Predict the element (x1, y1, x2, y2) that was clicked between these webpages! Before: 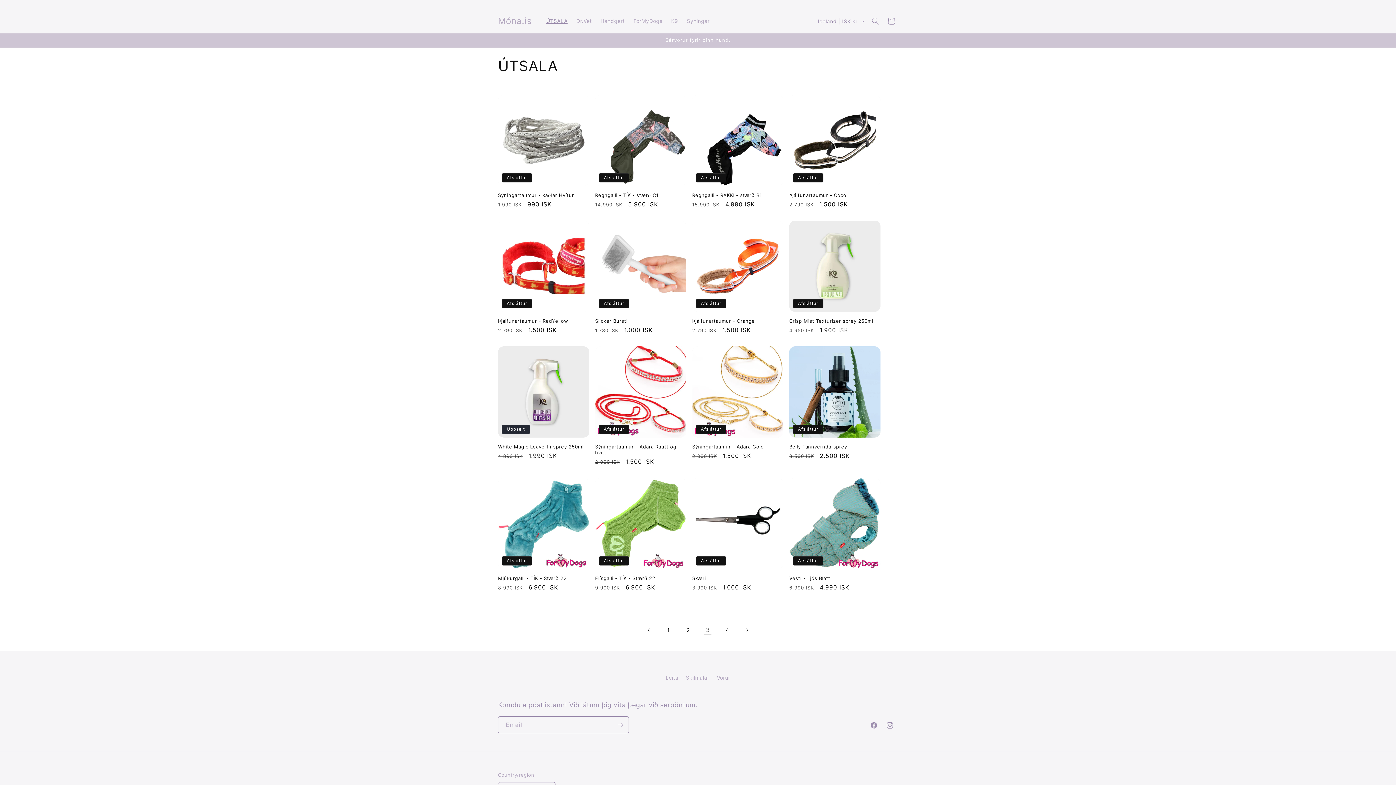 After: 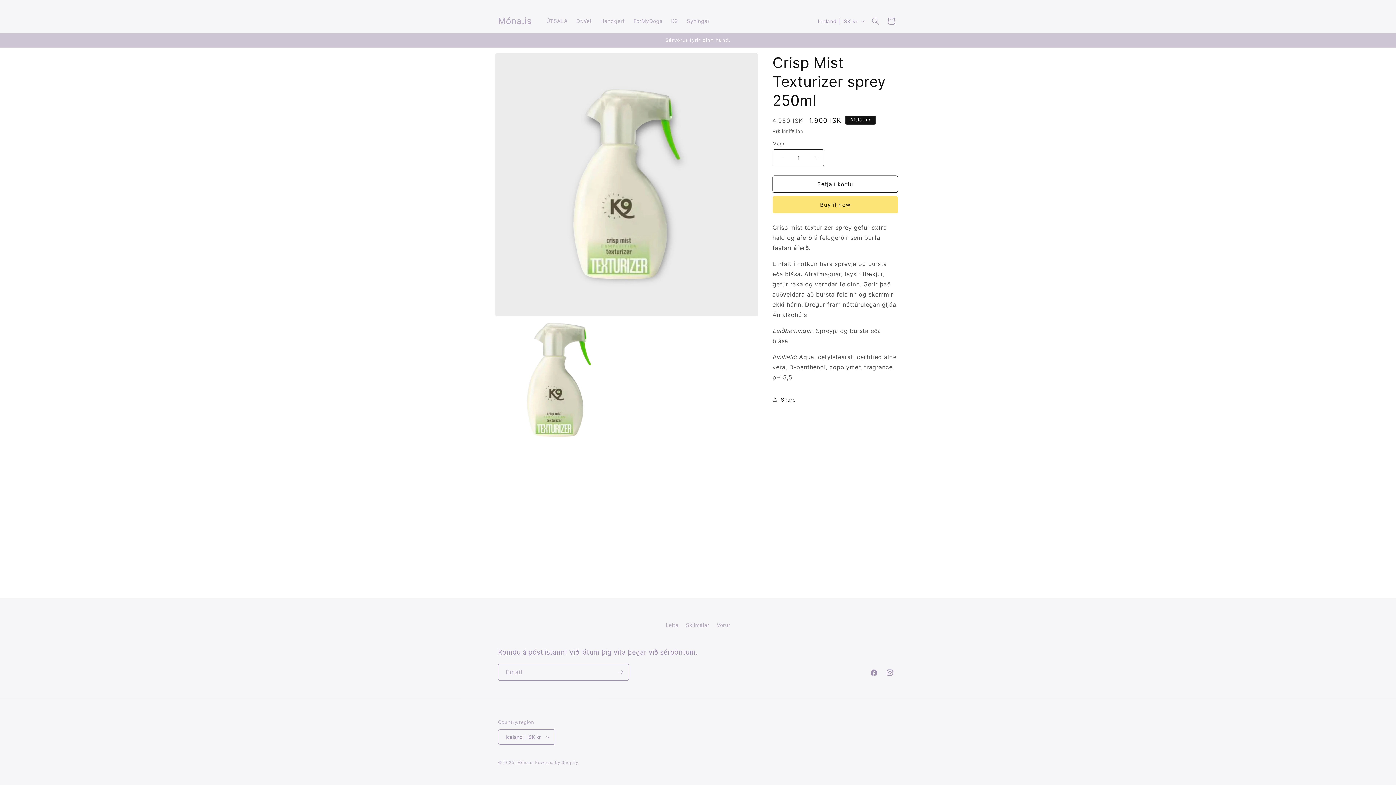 Action: bbox: (789, 318, 880, 324) label: Crisp Mist Texturizer sprey 250ml